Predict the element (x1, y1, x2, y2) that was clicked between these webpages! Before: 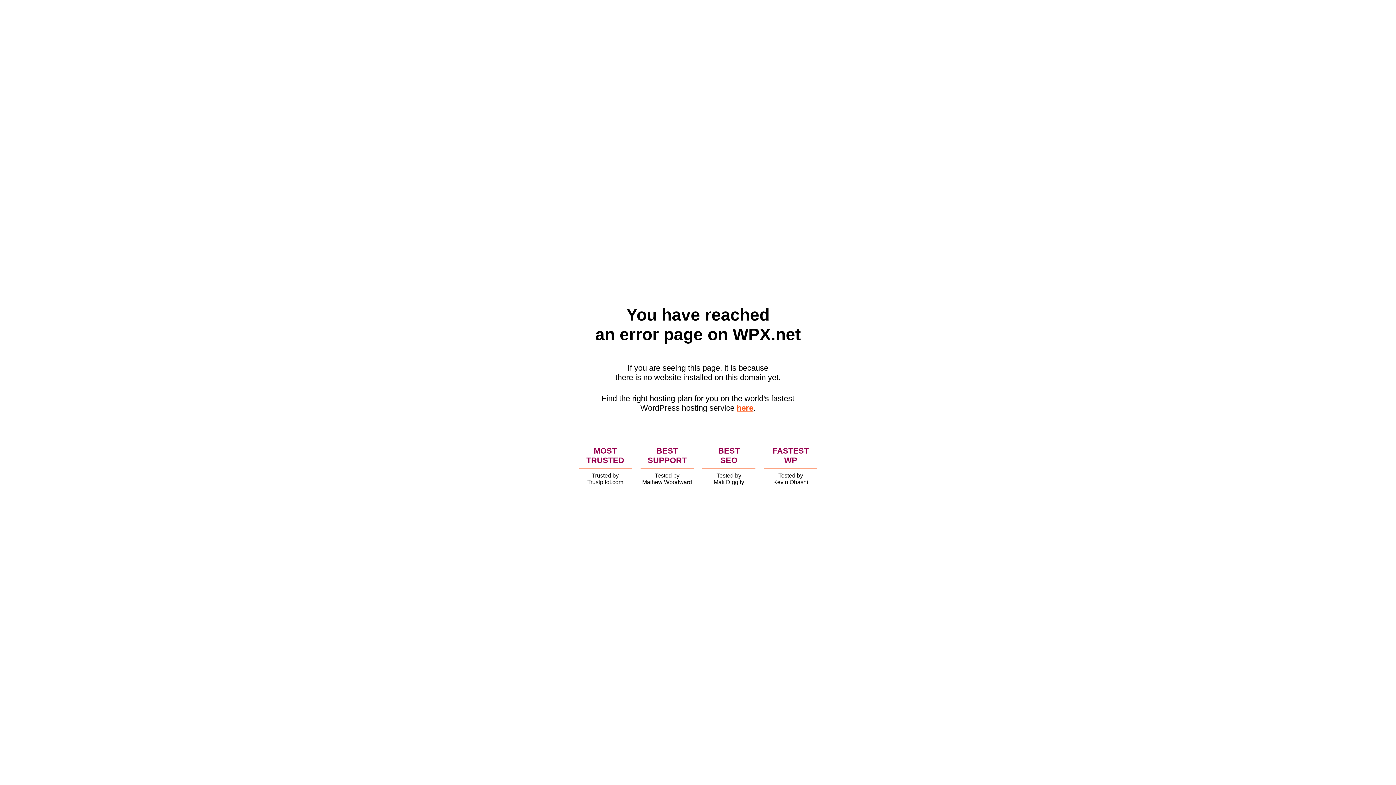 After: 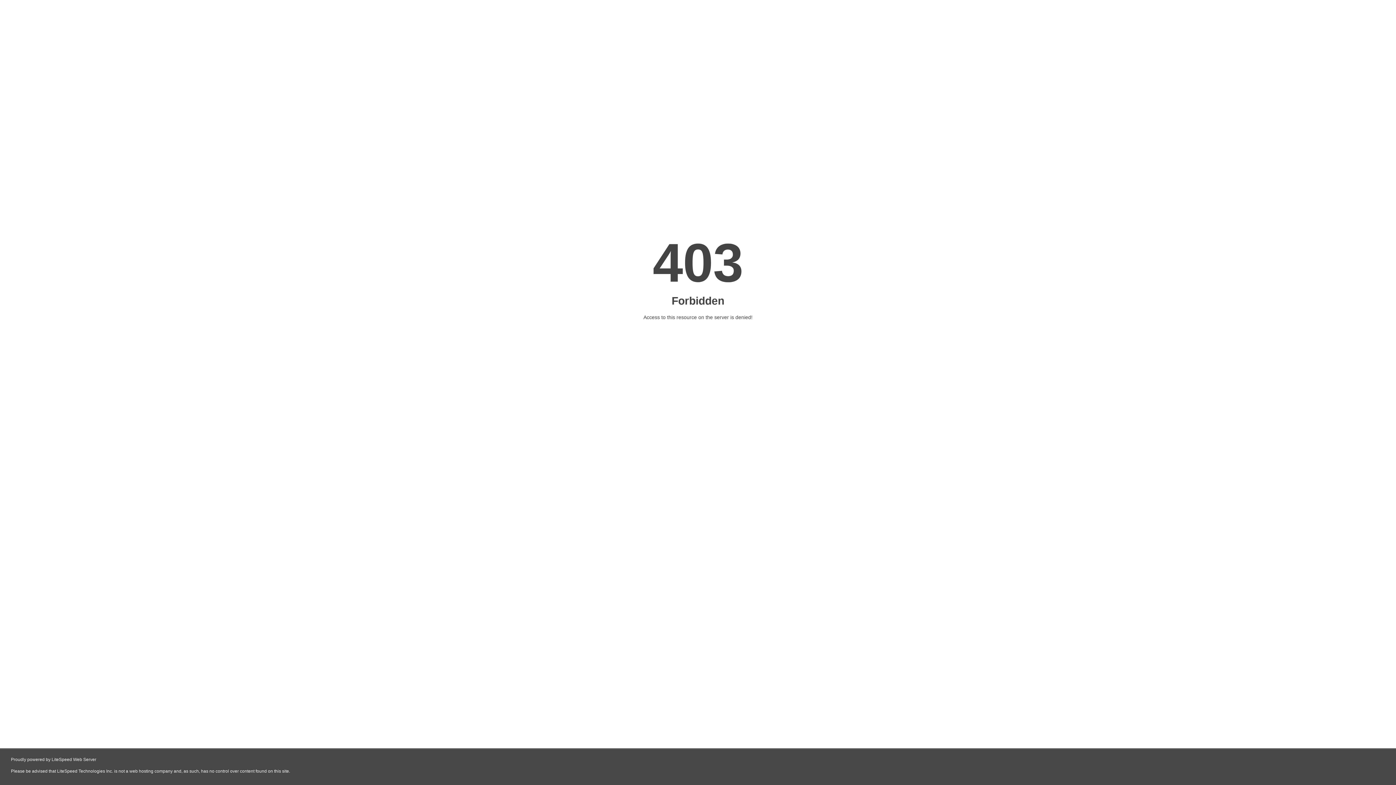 Action: label: here bbox: (736, 403, 753, 412)